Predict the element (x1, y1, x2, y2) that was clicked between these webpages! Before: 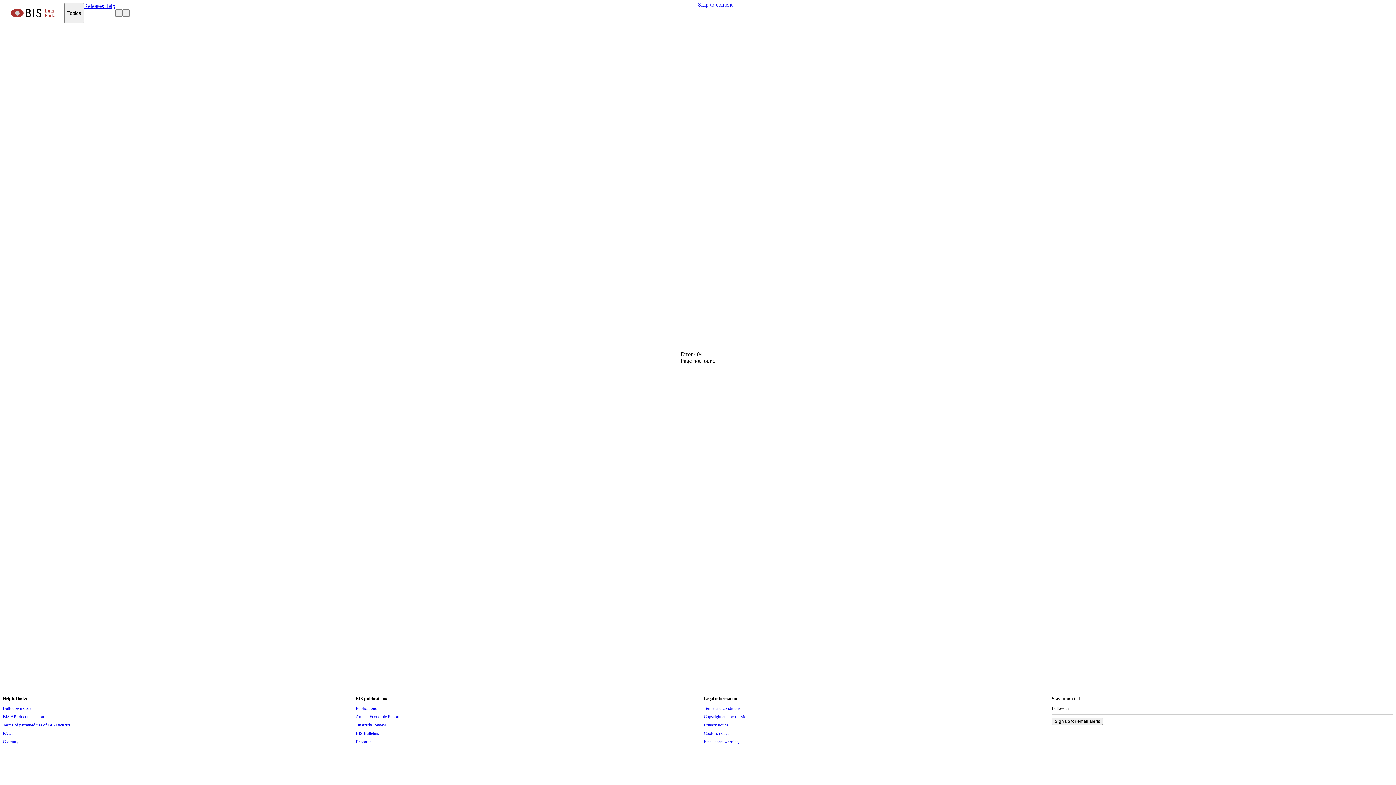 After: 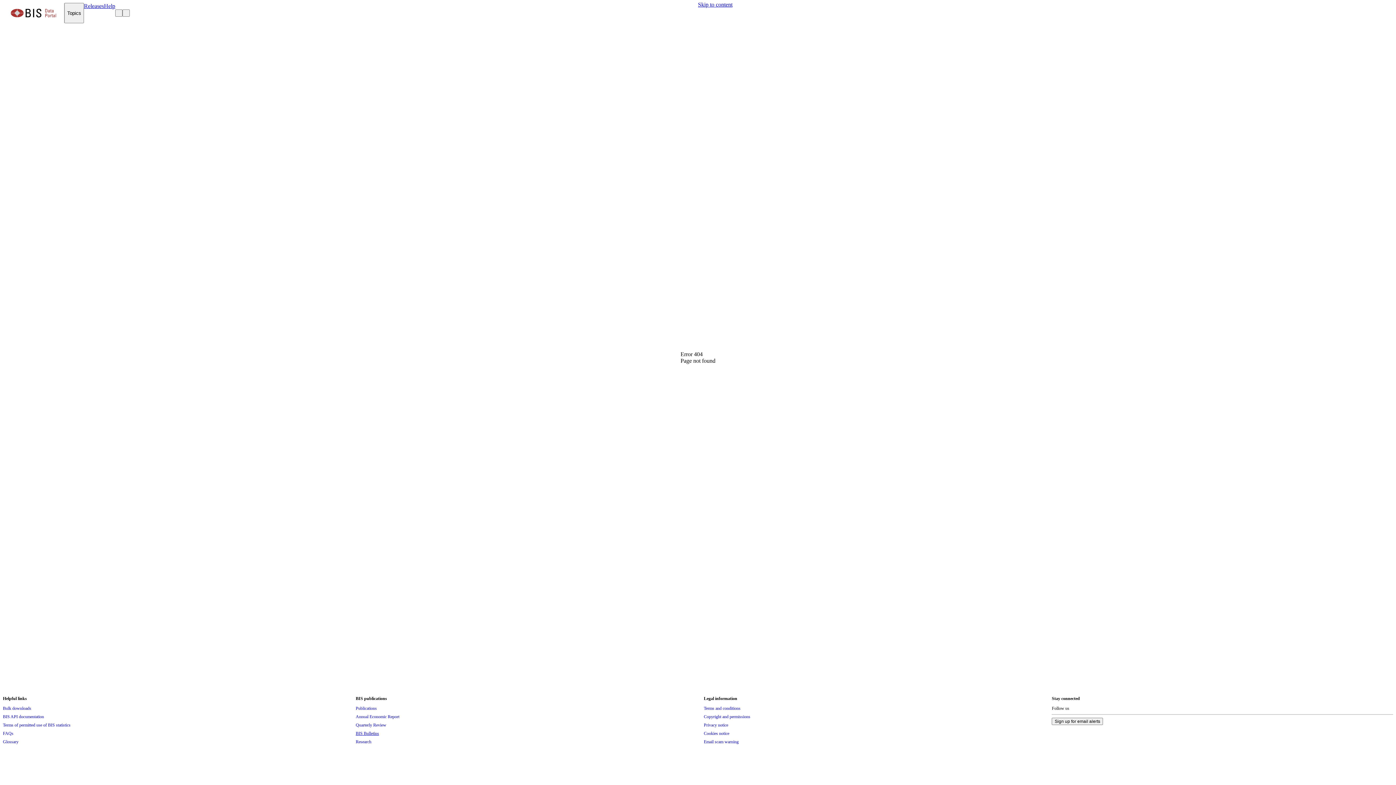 Action: label: BIS Bulletins bbox: (355, 729, 379, 737)